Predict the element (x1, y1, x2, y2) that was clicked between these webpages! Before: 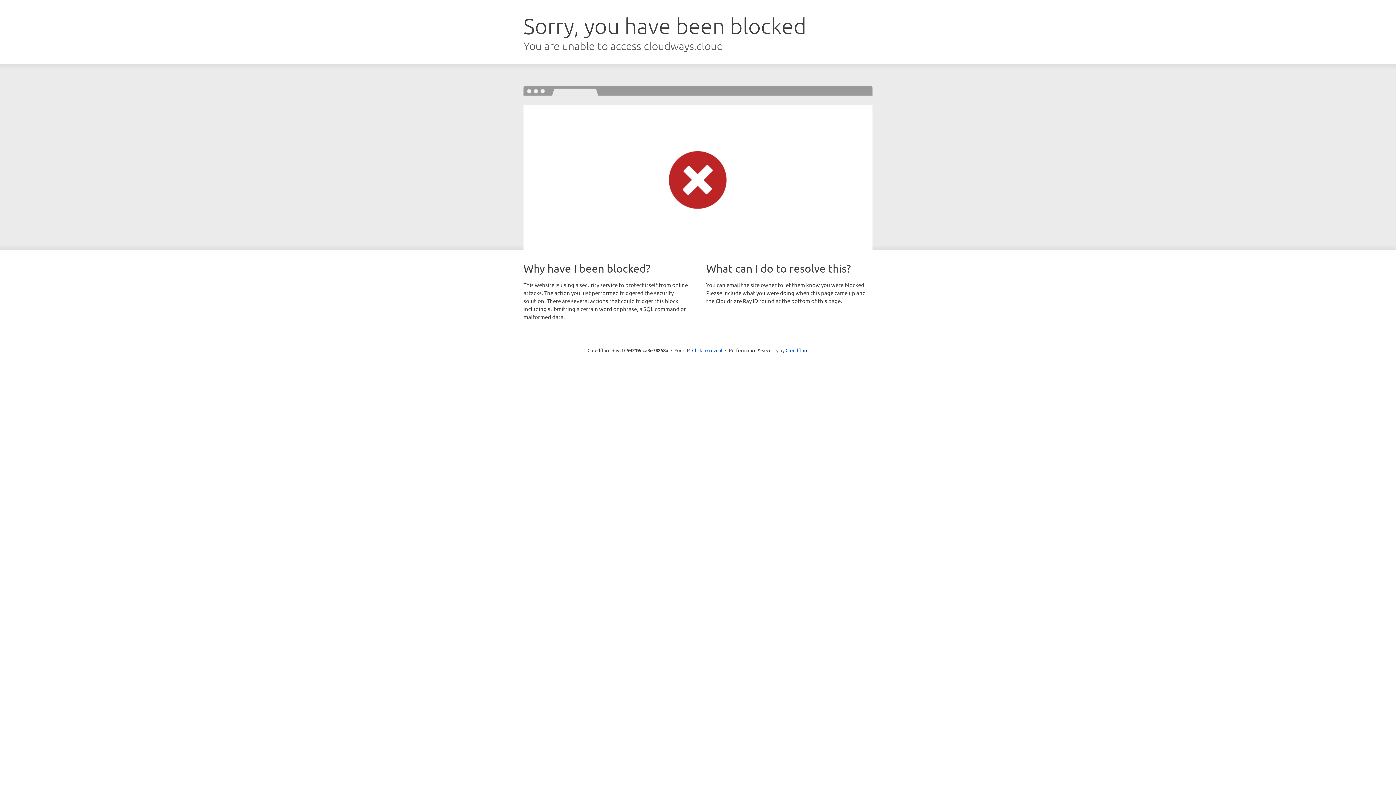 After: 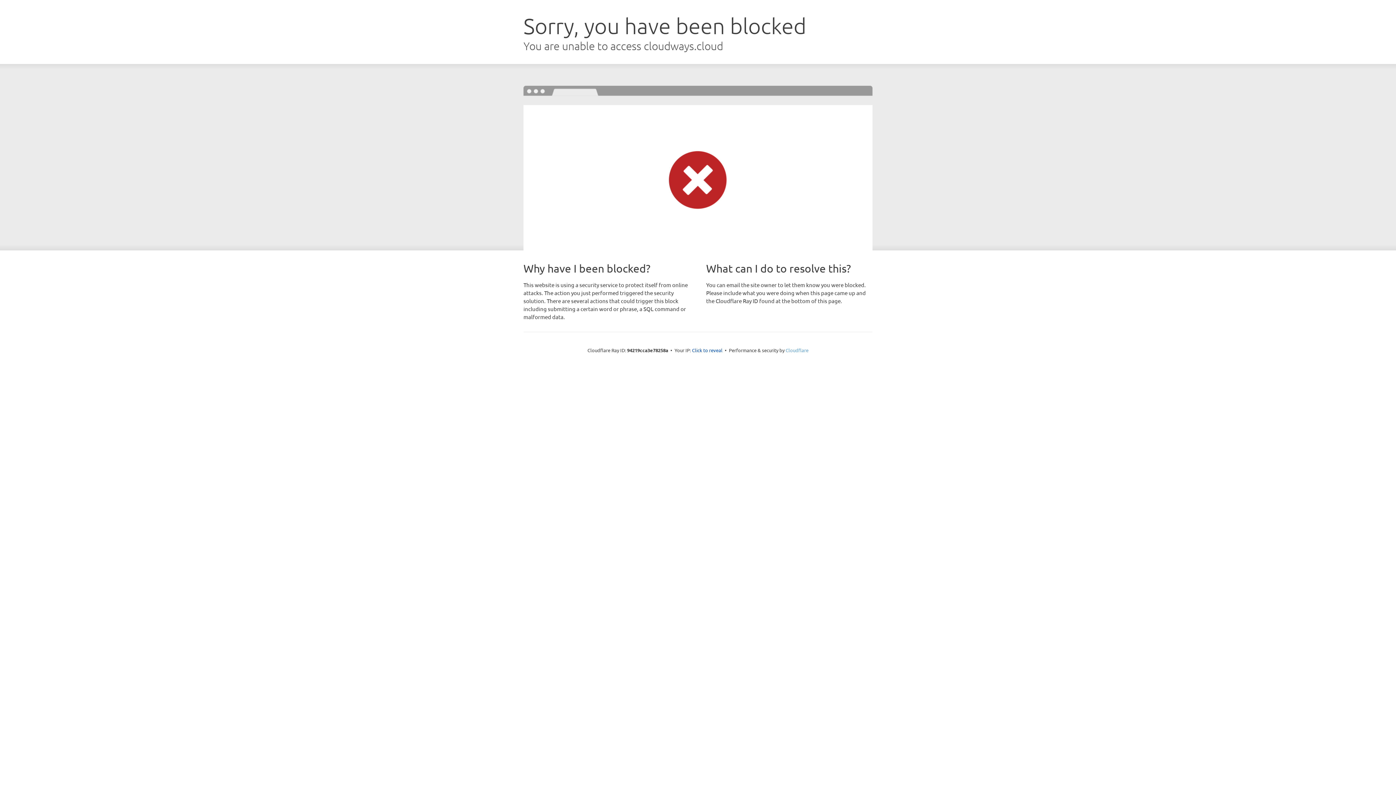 Action: bbox: (785, 347, 808, 353) label: Cloudflare